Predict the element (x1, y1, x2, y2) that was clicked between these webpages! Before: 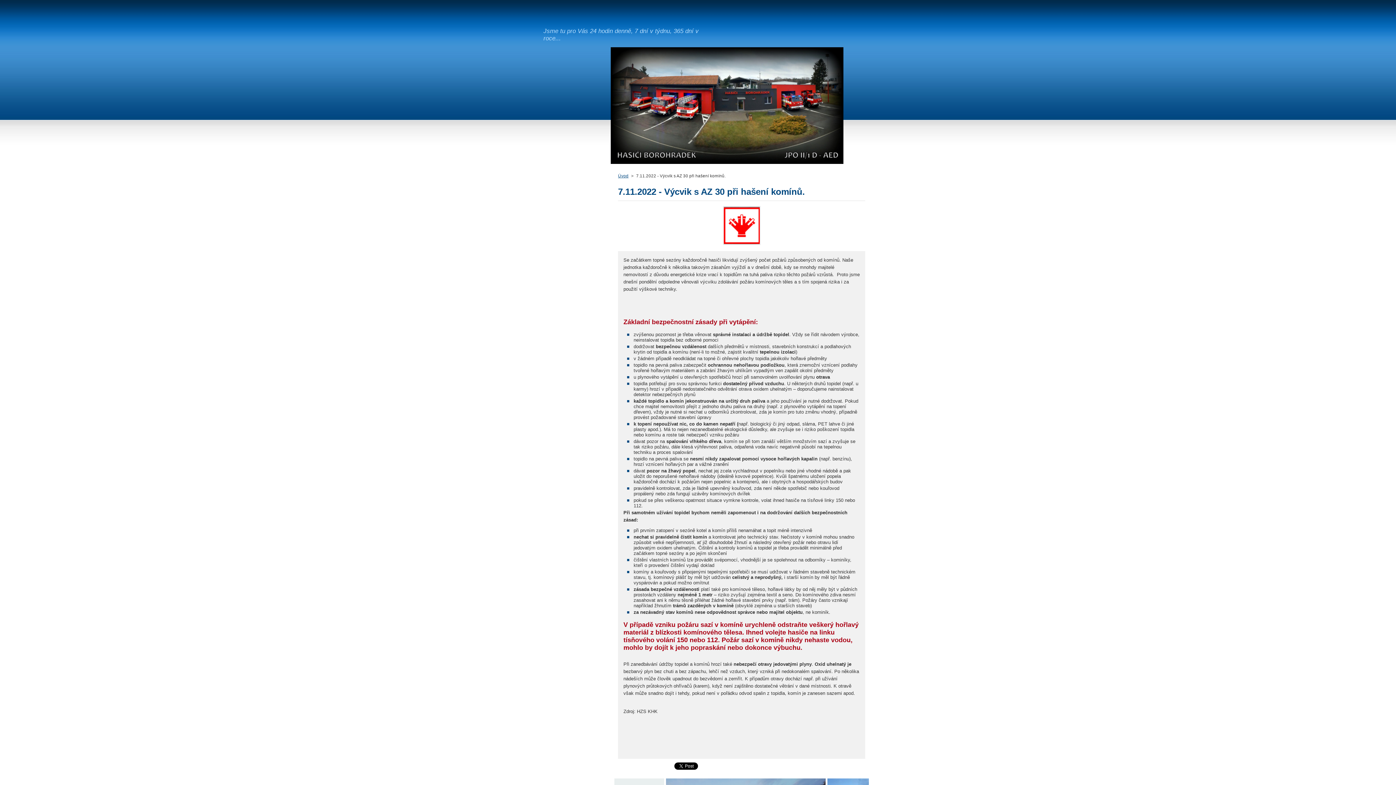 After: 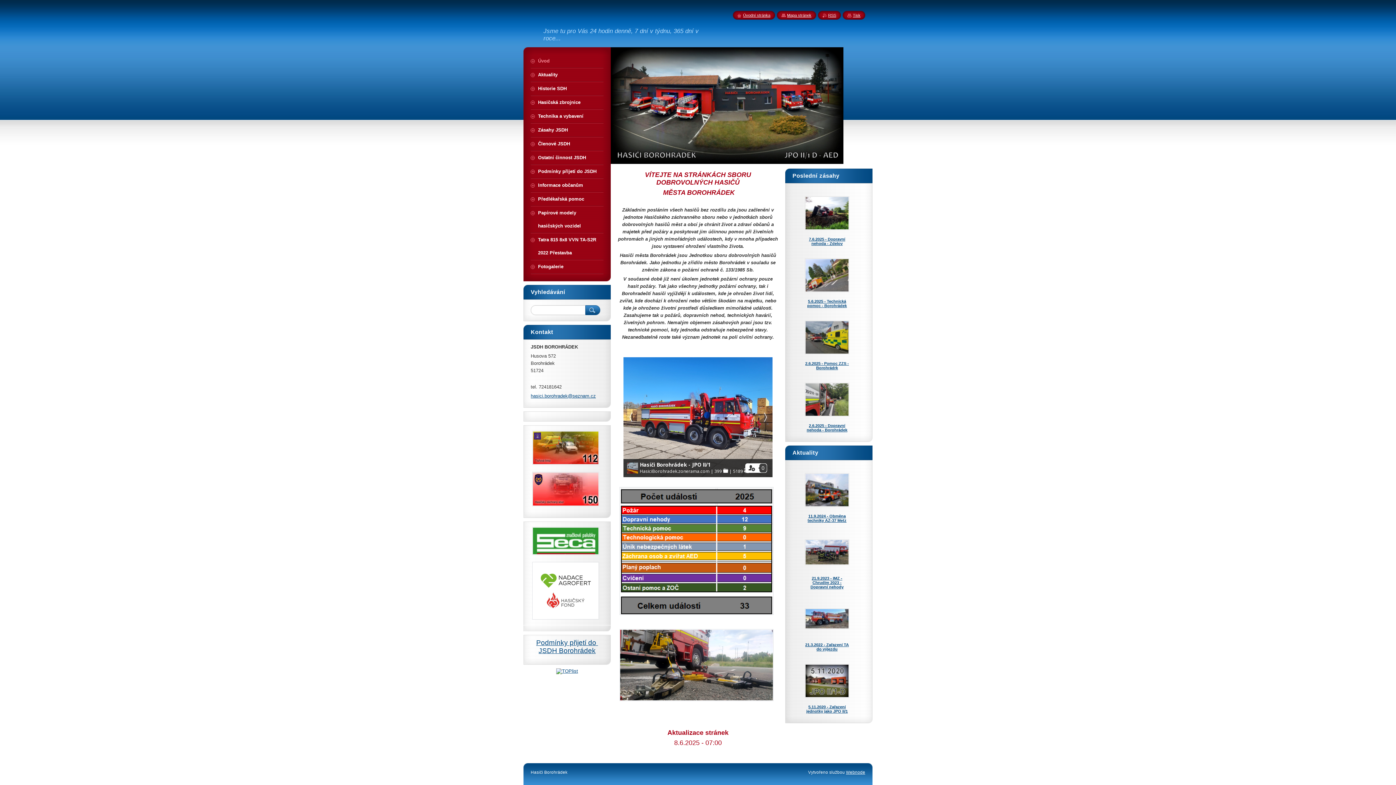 Action: bbox: (534, 13, 645, 26)